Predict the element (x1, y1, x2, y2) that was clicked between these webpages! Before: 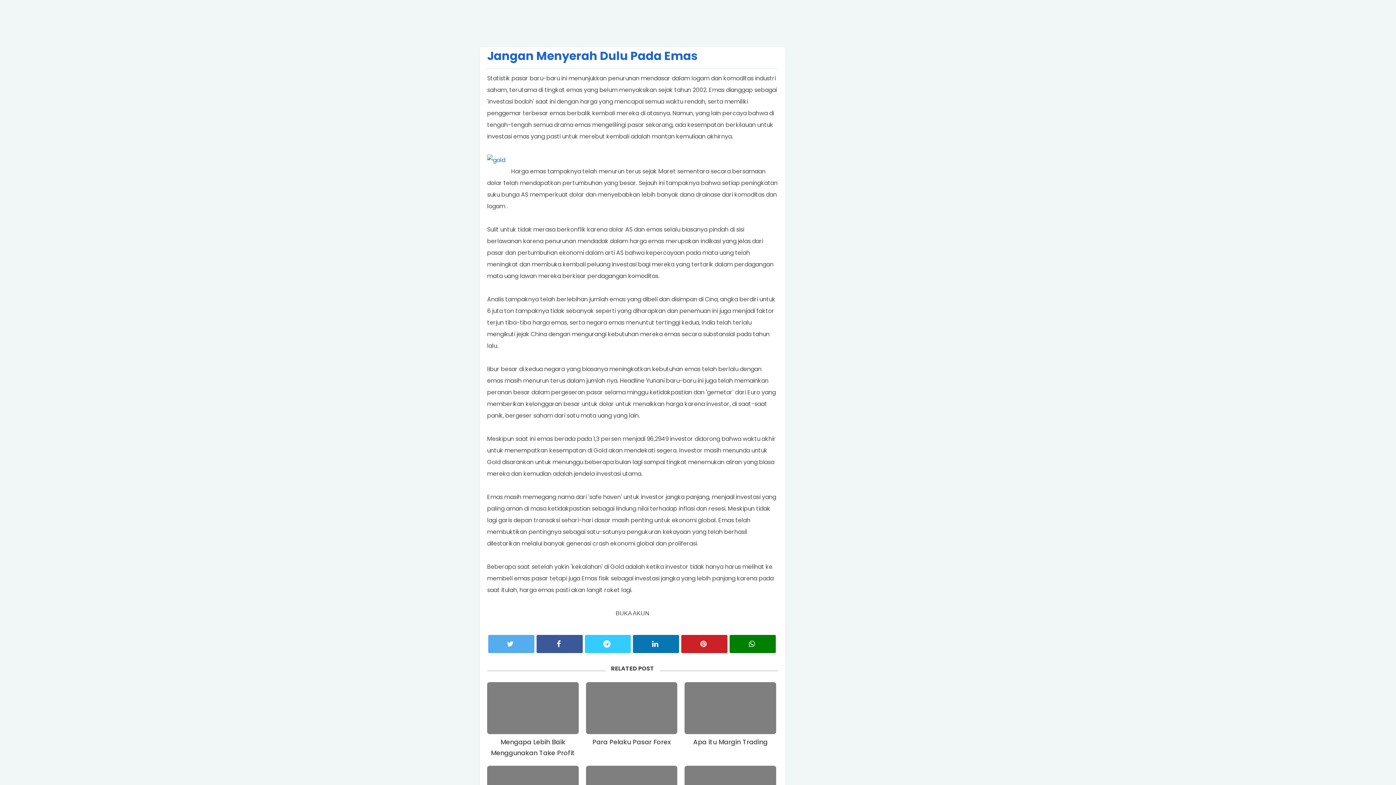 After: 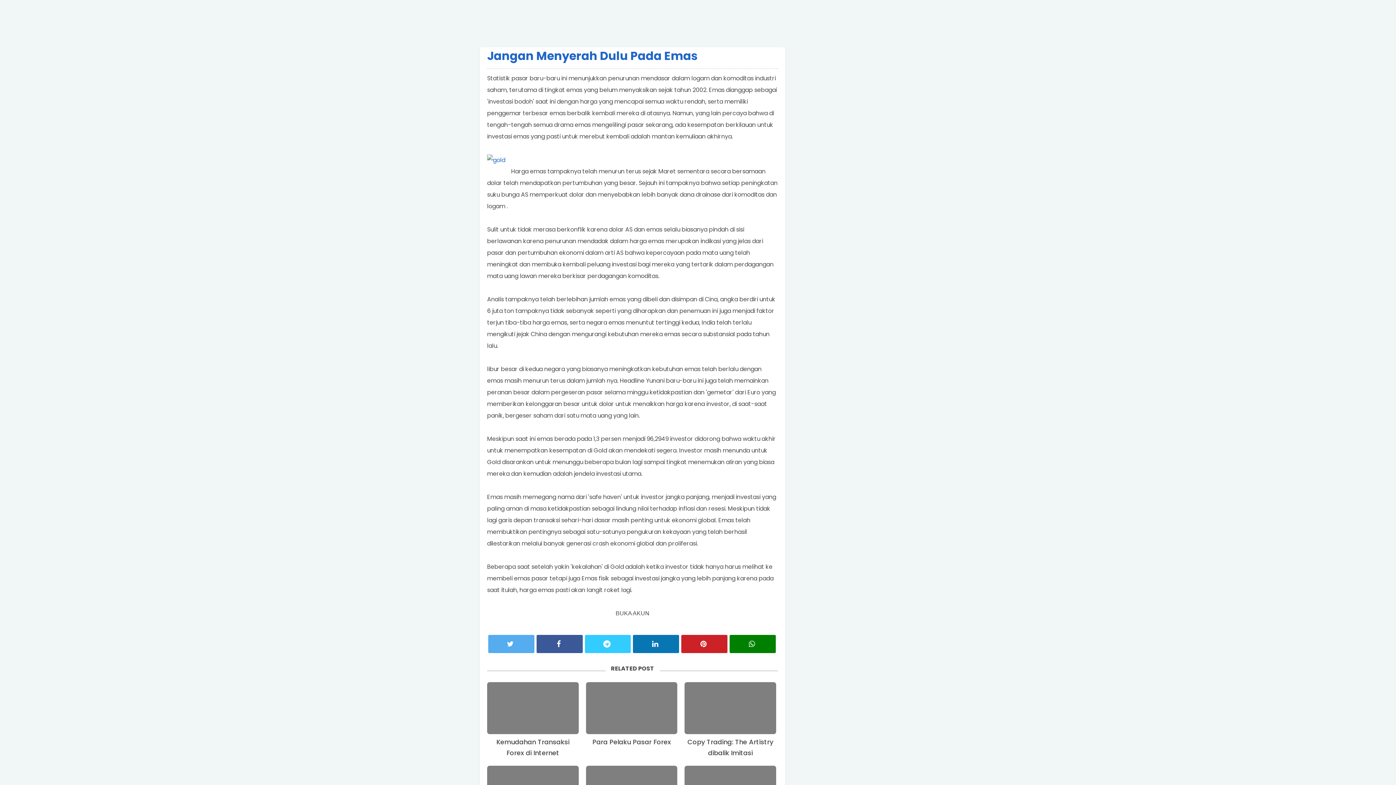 Action: bbox: (487, 47, 697, 64) label: Jangan Menyerah Dulu Pada Emas